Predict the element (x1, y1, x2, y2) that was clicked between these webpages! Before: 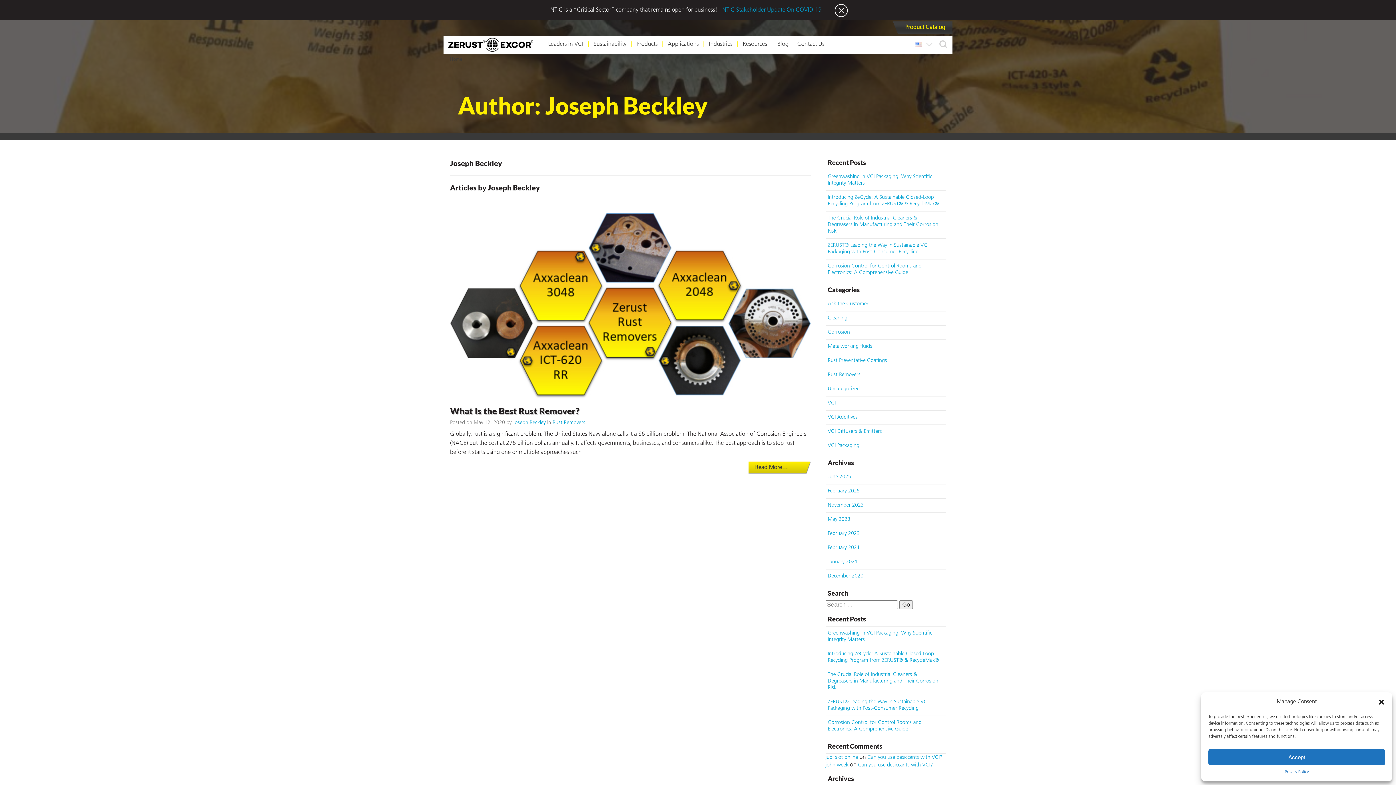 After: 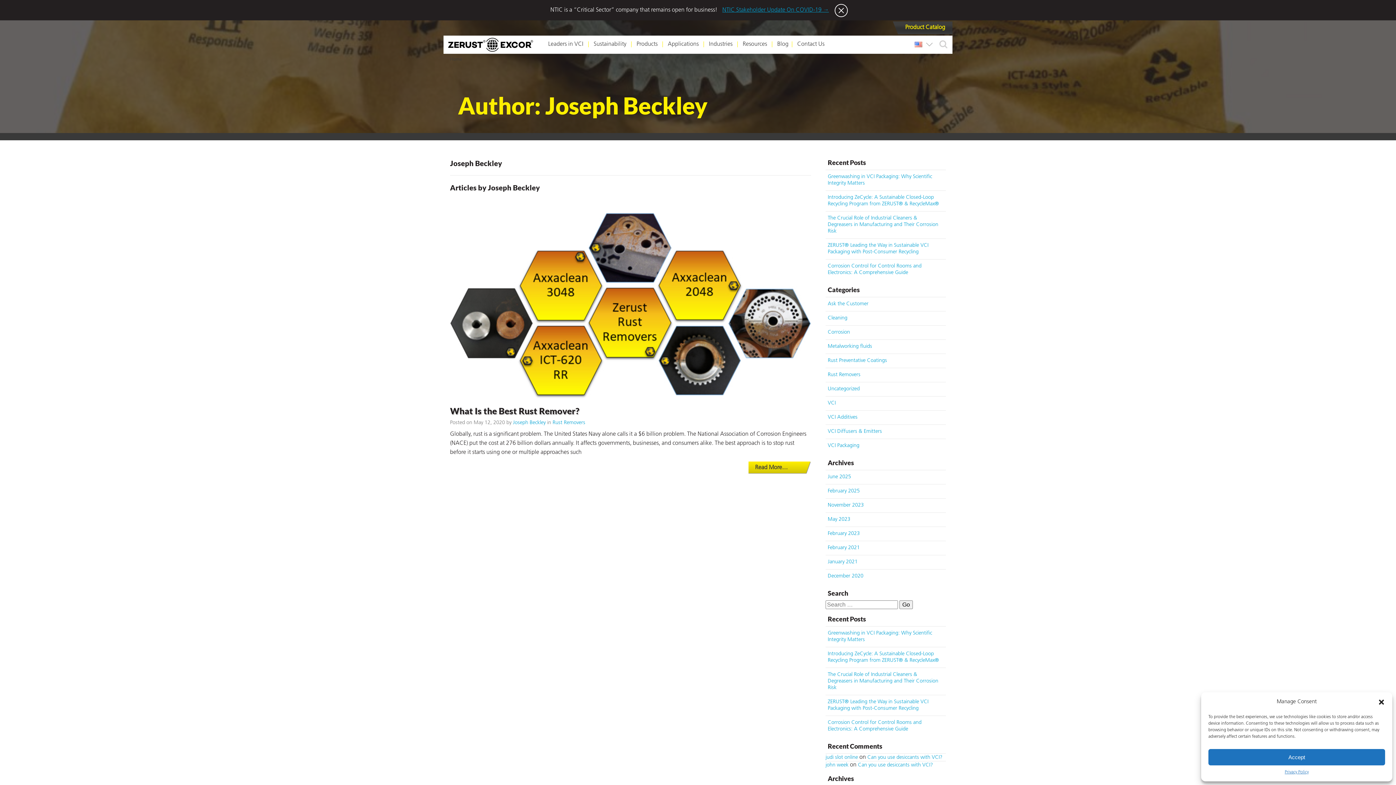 Action: bbox: (513, 420, 545, 425) label: Joseph Beckley